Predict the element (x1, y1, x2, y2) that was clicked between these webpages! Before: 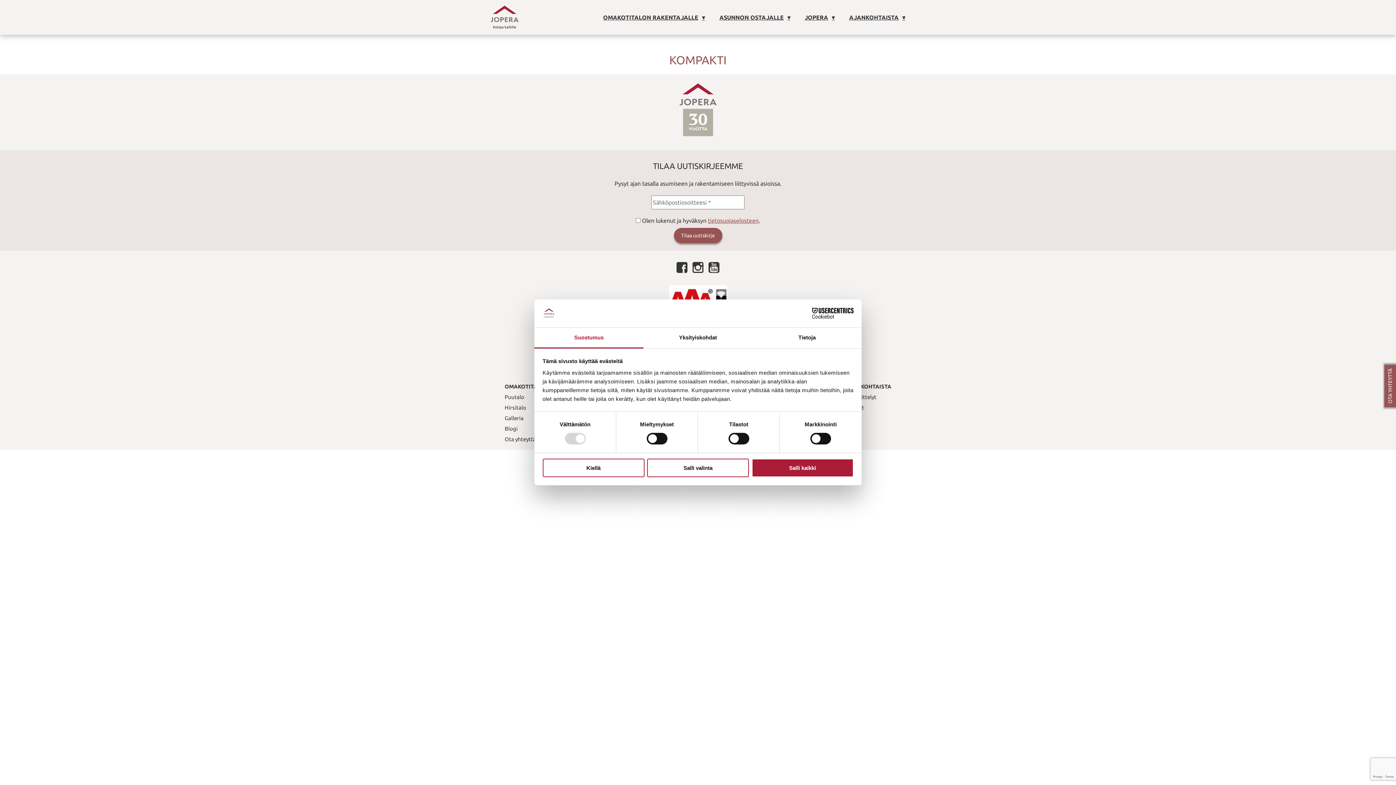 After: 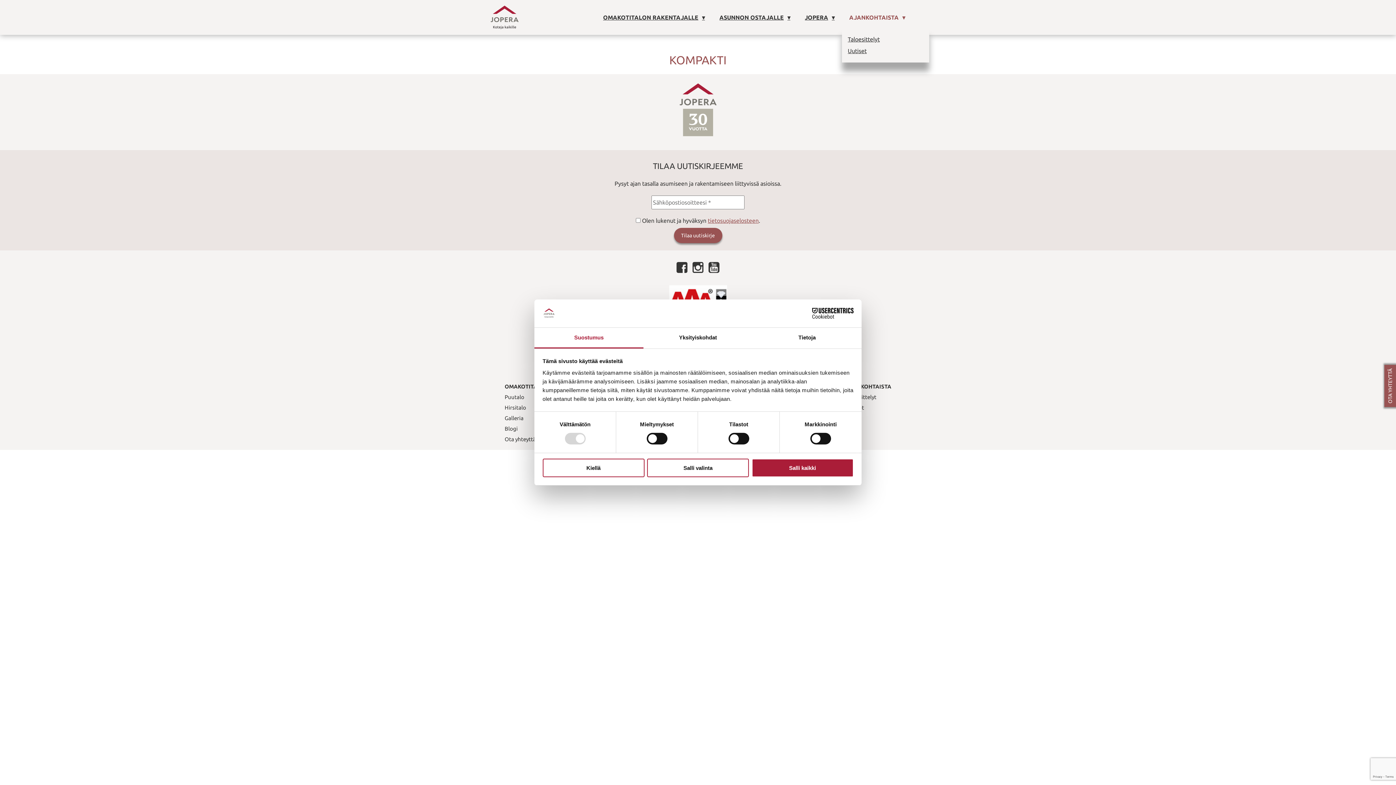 Action: label: AJANKOHTAISTA bbox: (842, 6, 912, 28)